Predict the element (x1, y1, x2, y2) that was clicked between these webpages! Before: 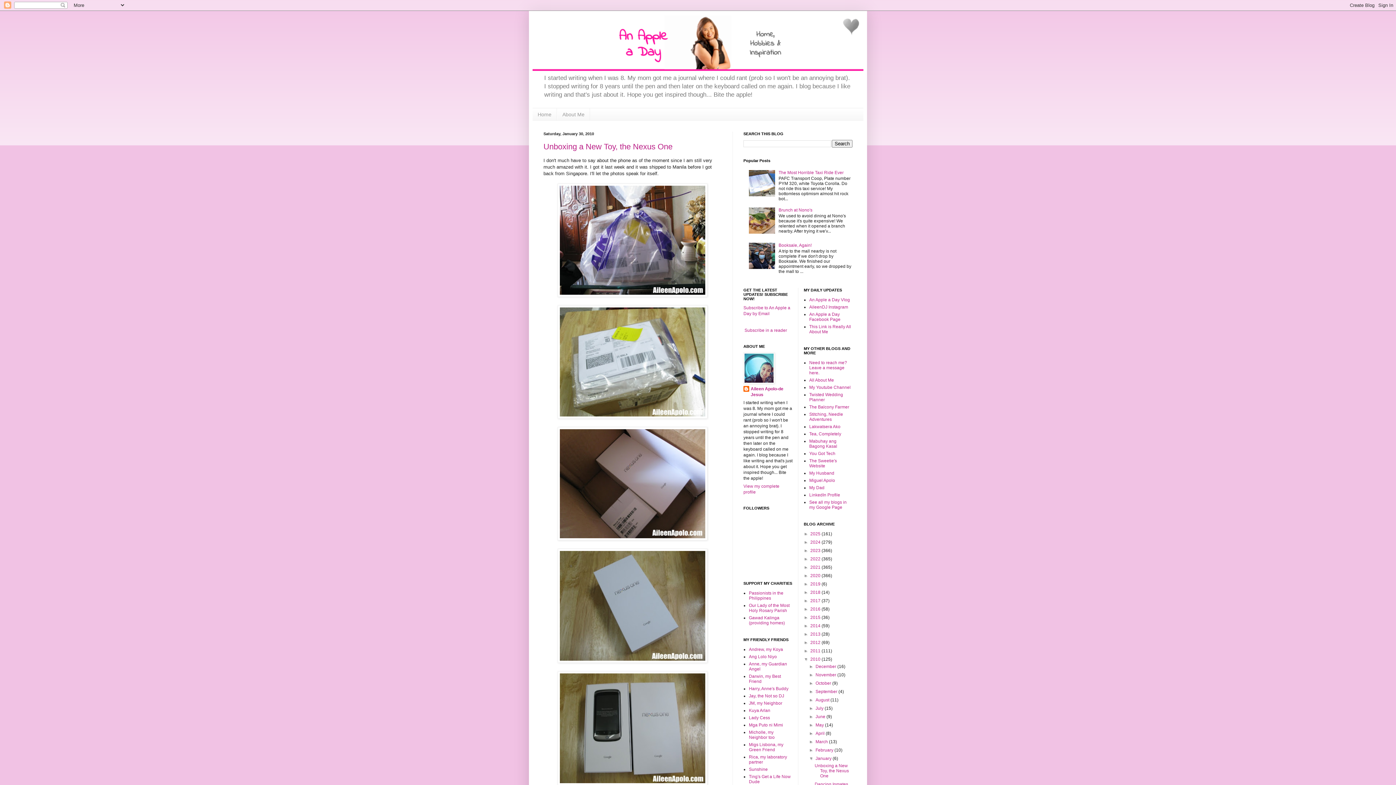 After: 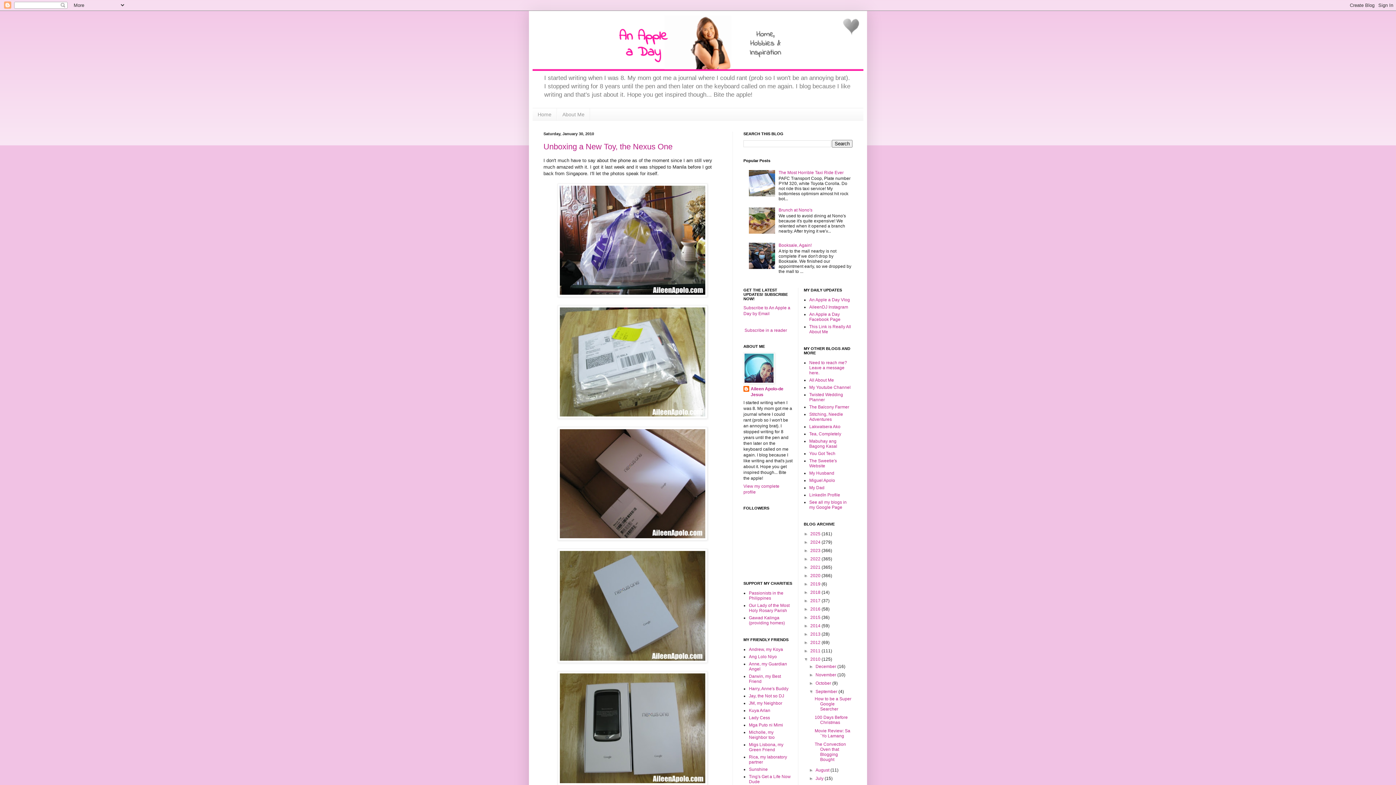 Action: bbox: (809, 689, 815, 694) label: ►  